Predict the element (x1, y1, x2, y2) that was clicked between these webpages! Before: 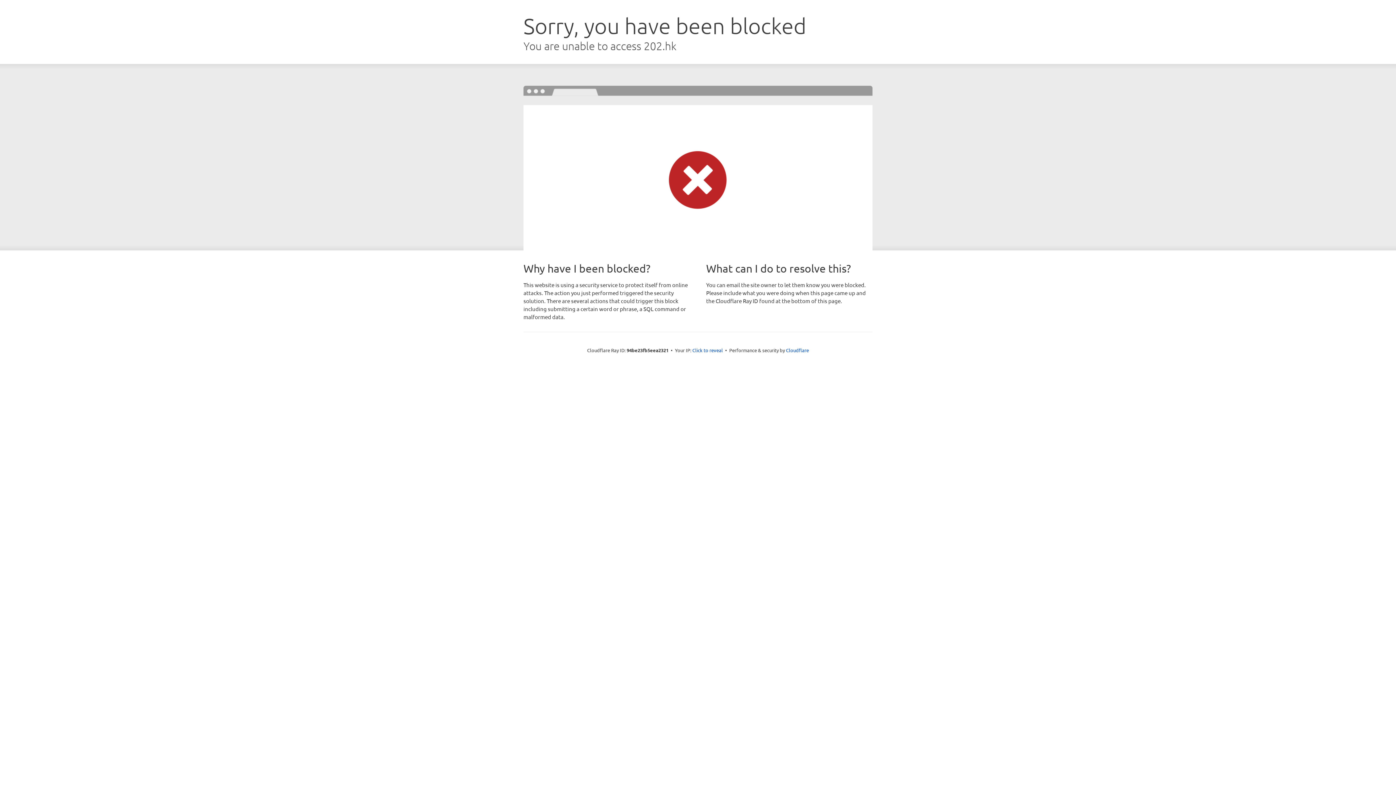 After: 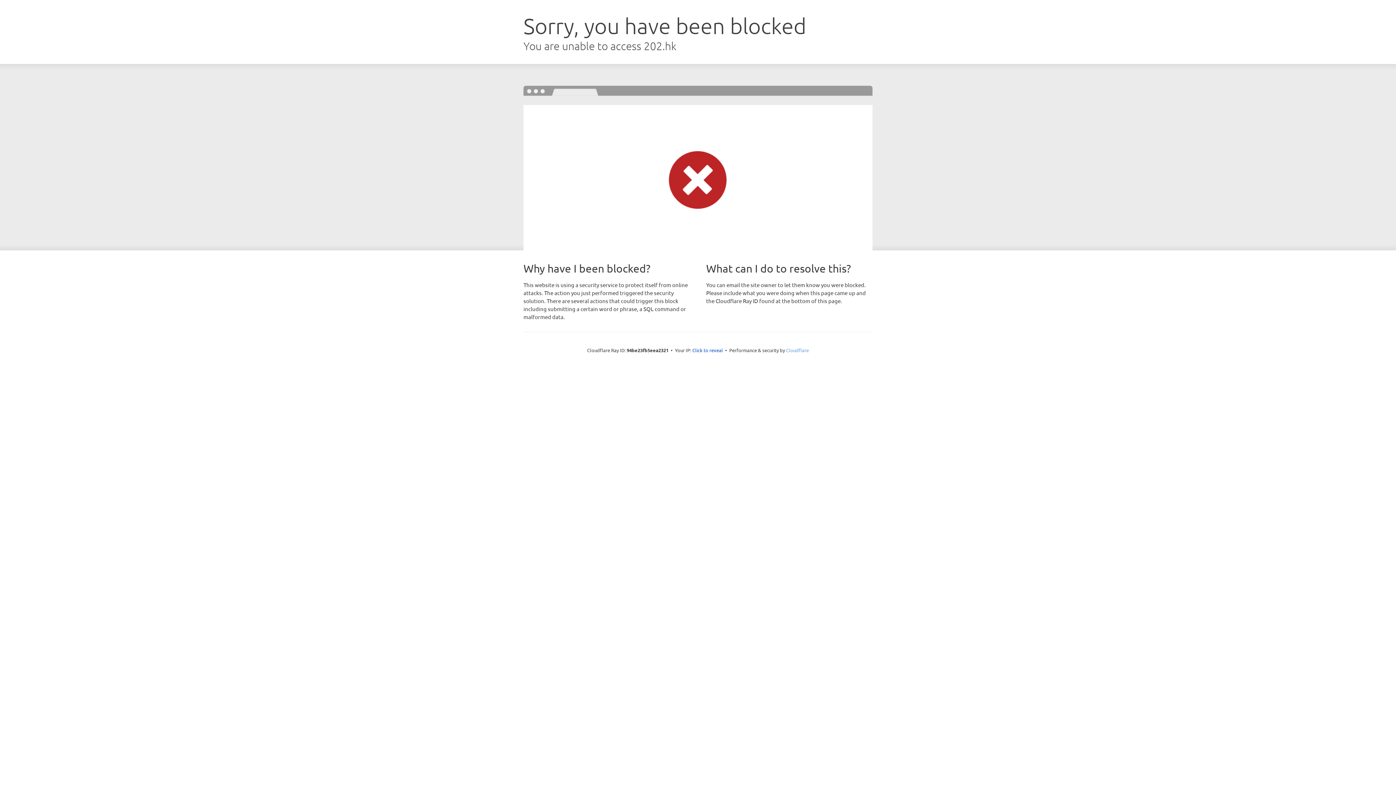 Action: label: Cloudflare bbox: (786, 347, 809, 353)